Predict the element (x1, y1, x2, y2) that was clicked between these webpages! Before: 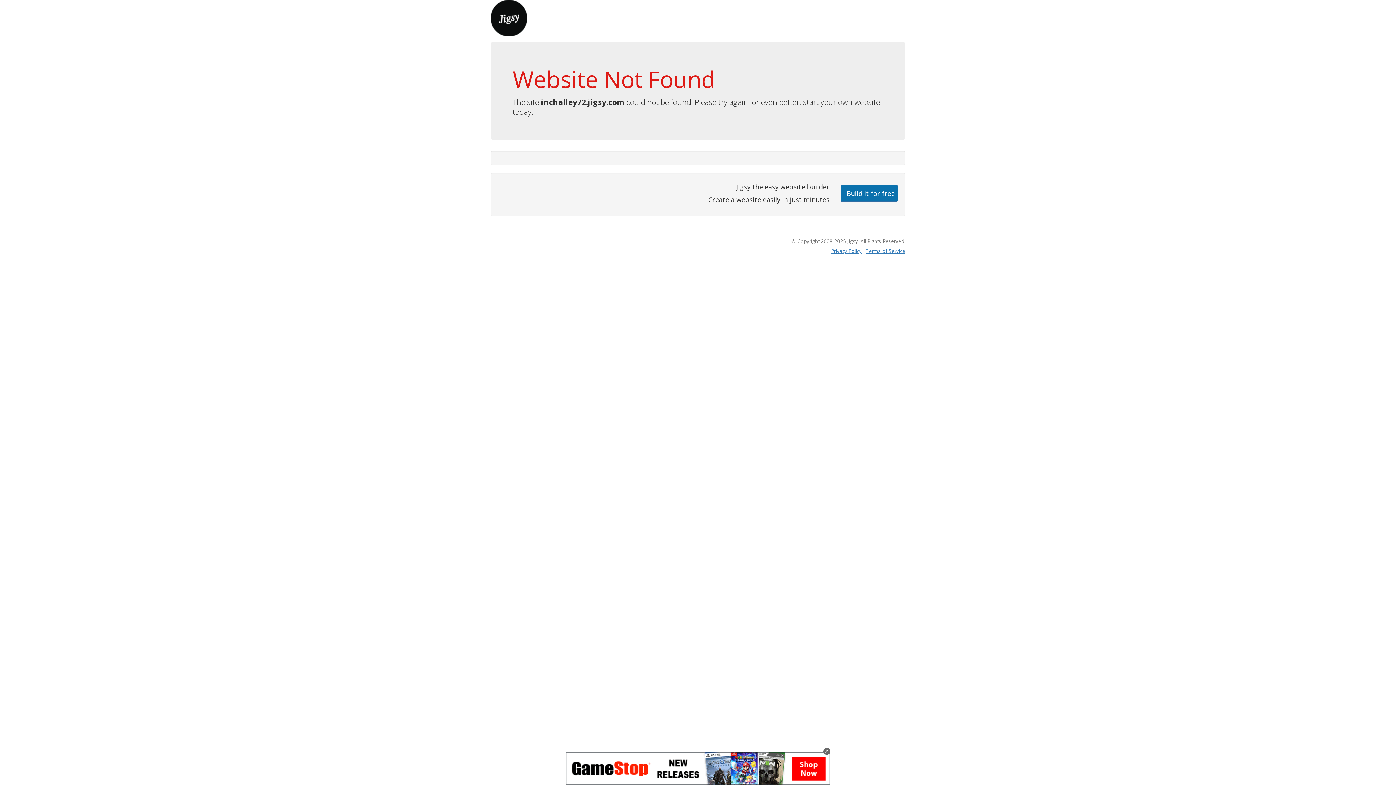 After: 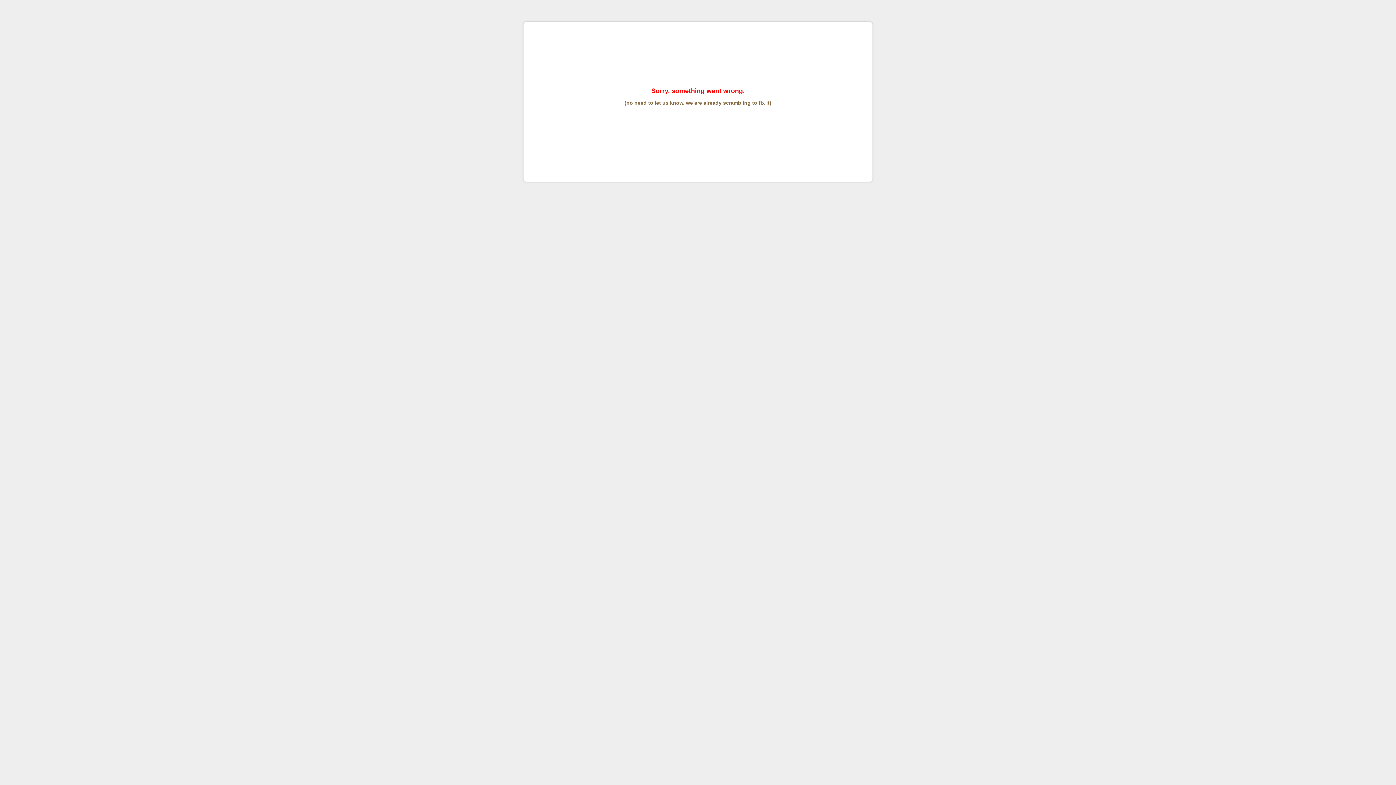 Action: label: Terms of Service bbox: (865, 247, 905, 254)